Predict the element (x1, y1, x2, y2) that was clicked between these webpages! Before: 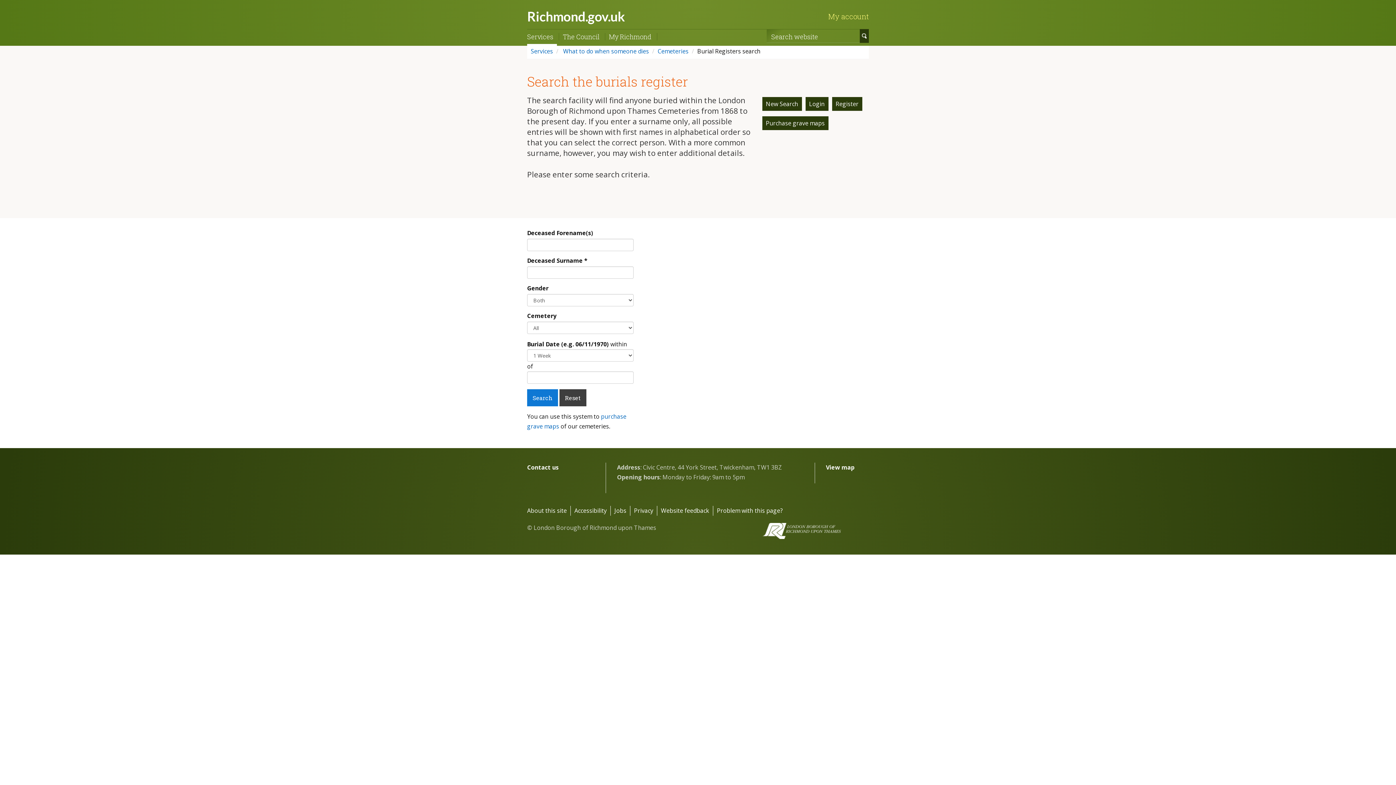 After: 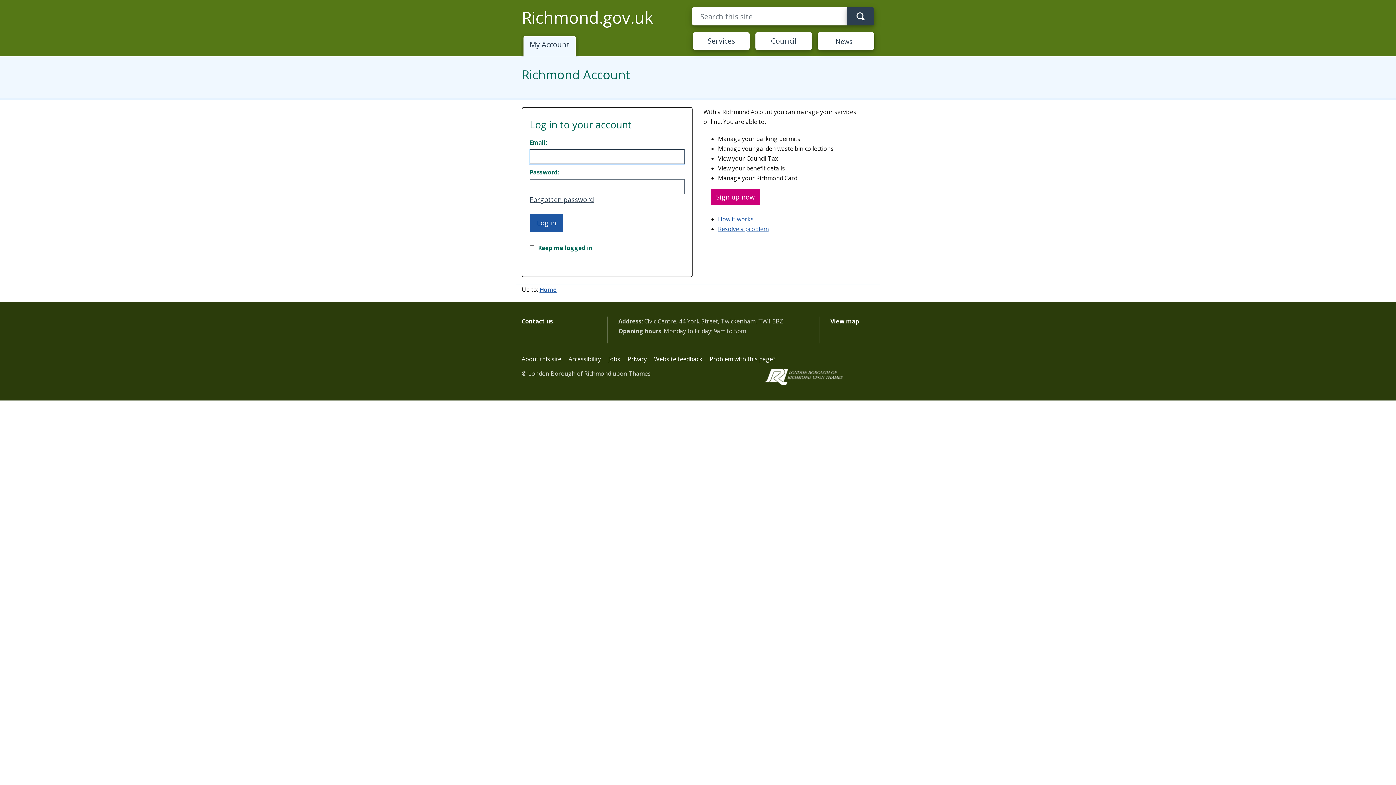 Action: bbox: (822, 11, 874, 21) label: My account